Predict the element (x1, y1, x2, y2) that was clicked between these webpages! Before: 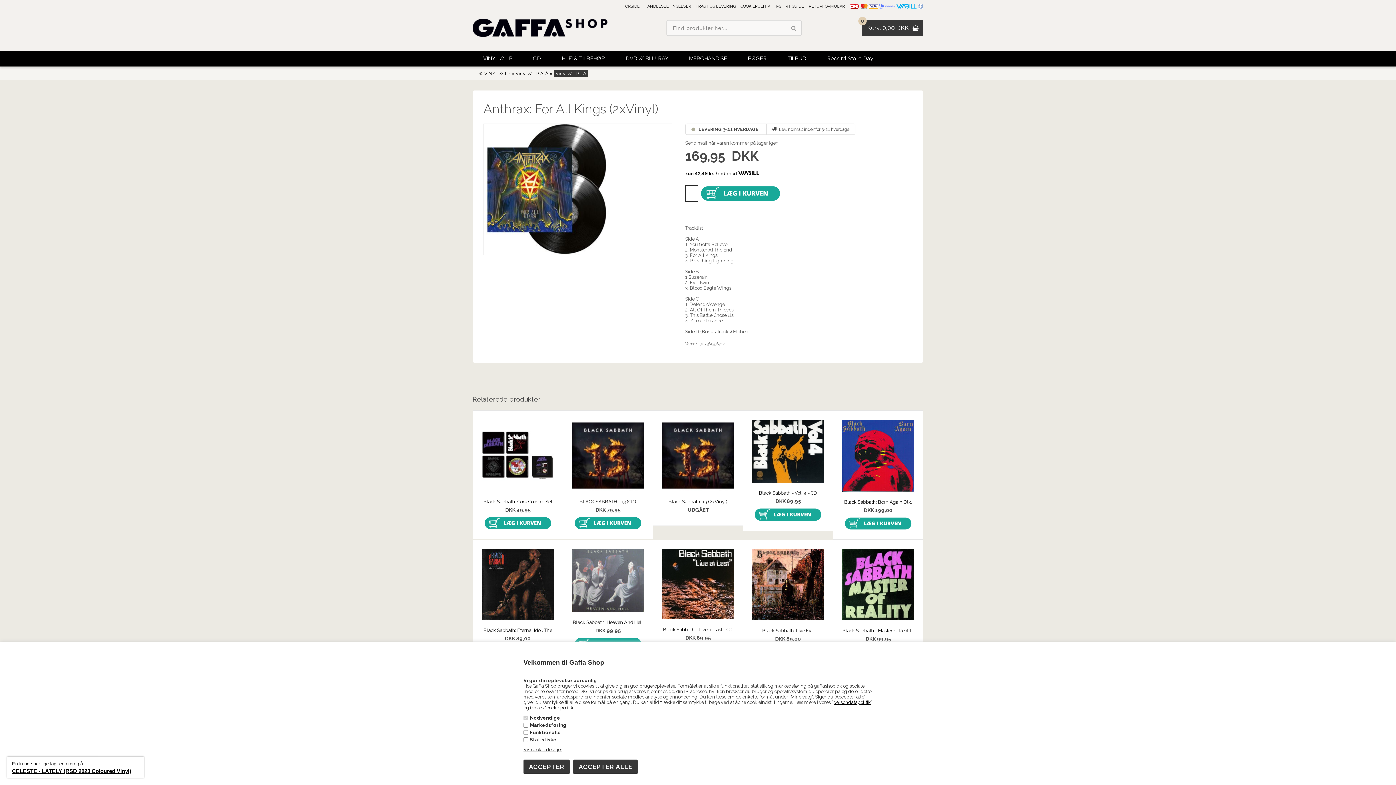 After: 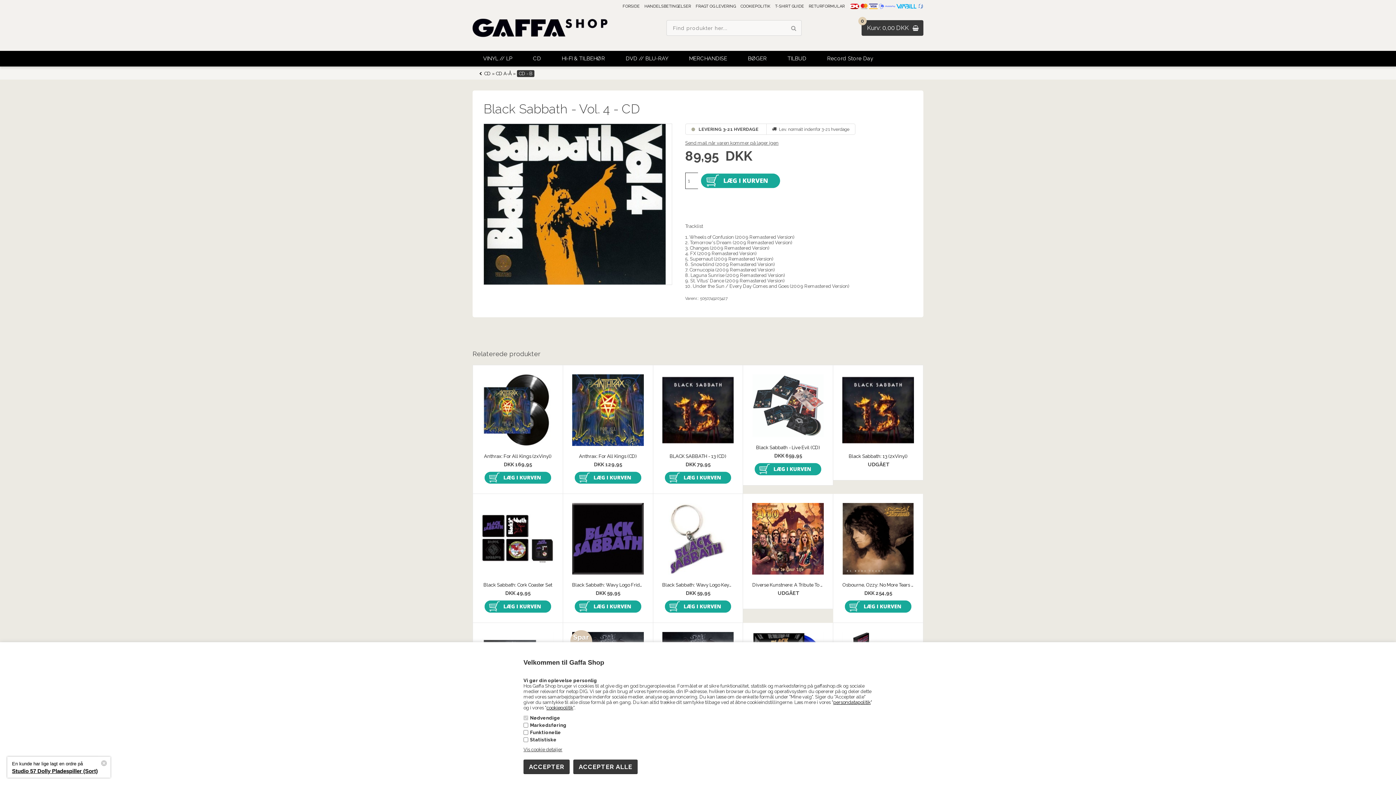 Action: bbox: (752, 484, 824, 498) label: Black Sabbath - Vol. 4 - CD